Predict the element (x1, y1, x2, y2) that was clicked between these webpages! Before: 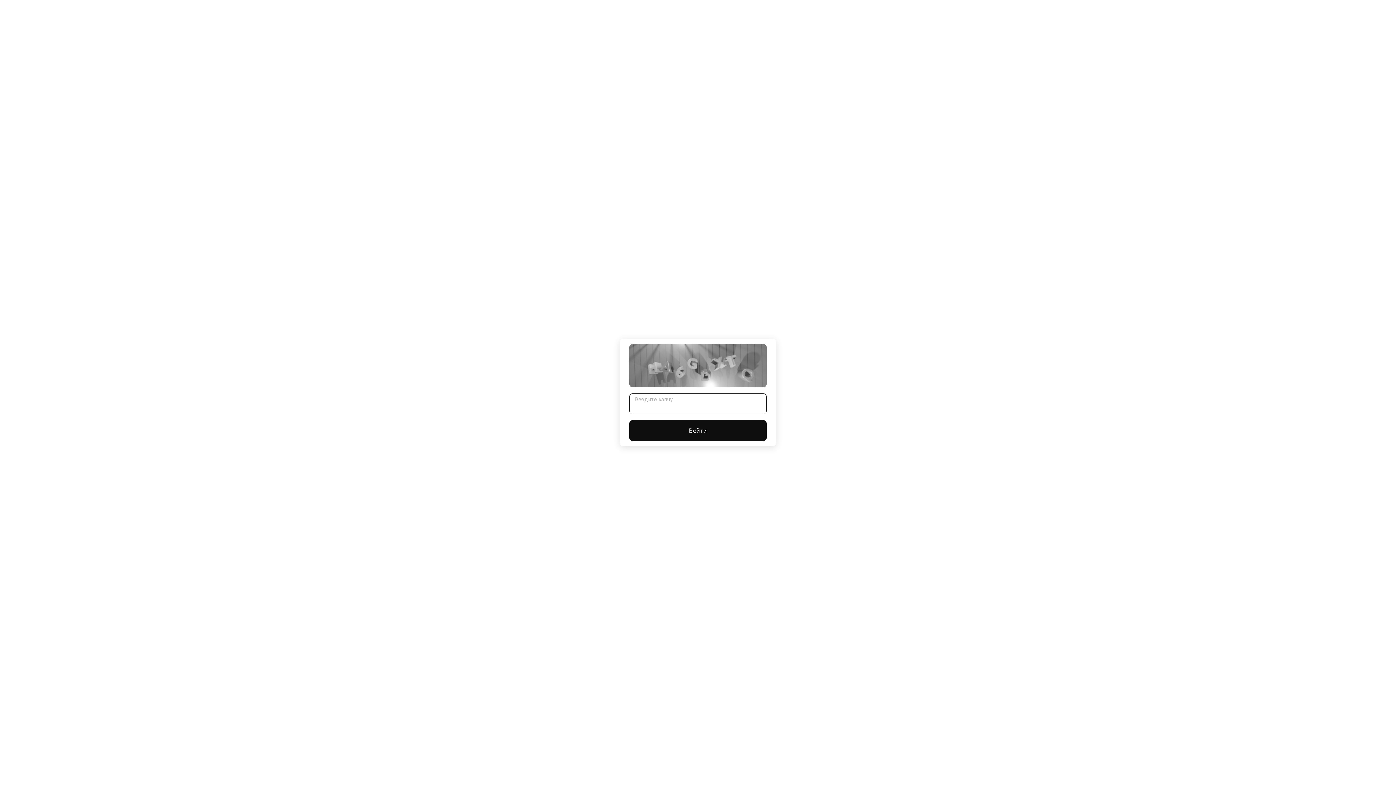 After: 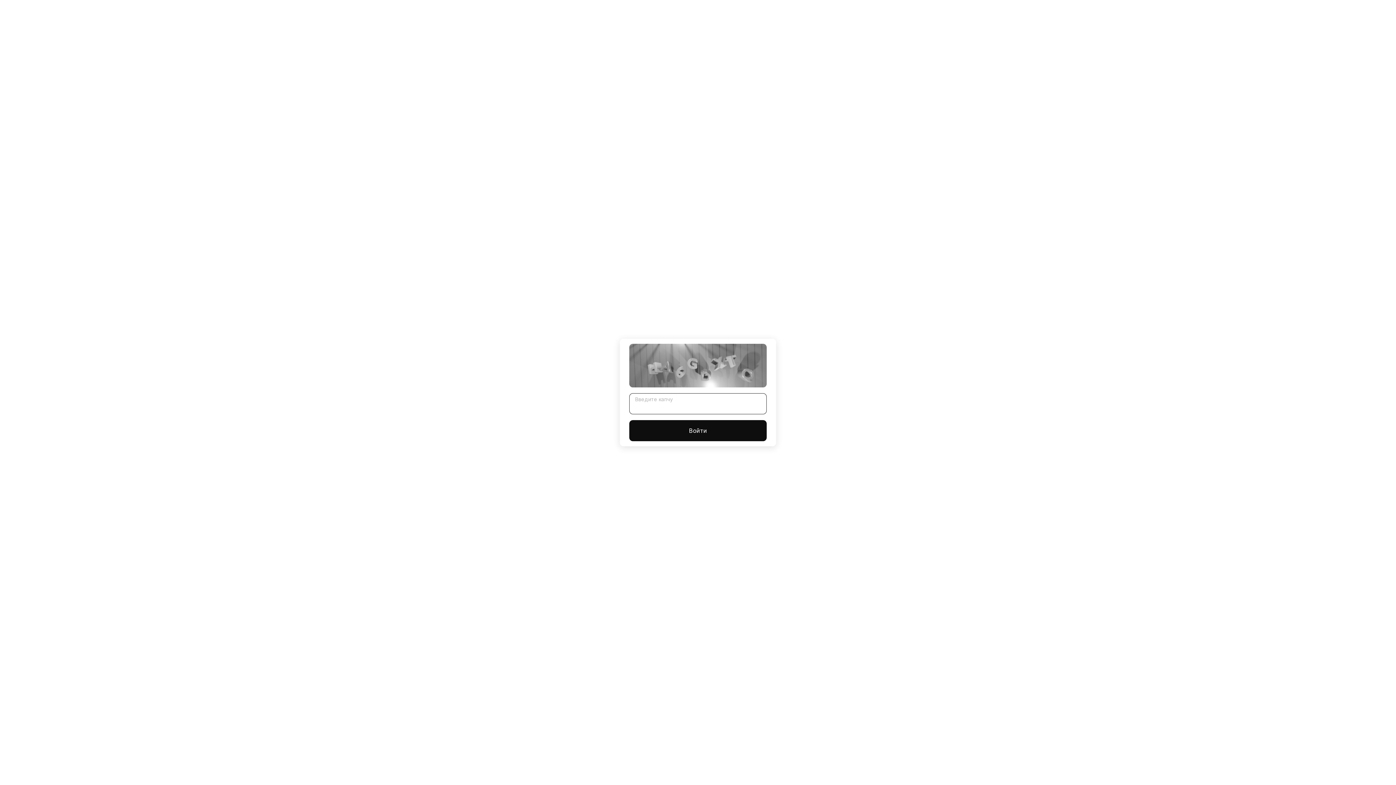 Action: label: Войти bbox: (629, 420, 766, 441)